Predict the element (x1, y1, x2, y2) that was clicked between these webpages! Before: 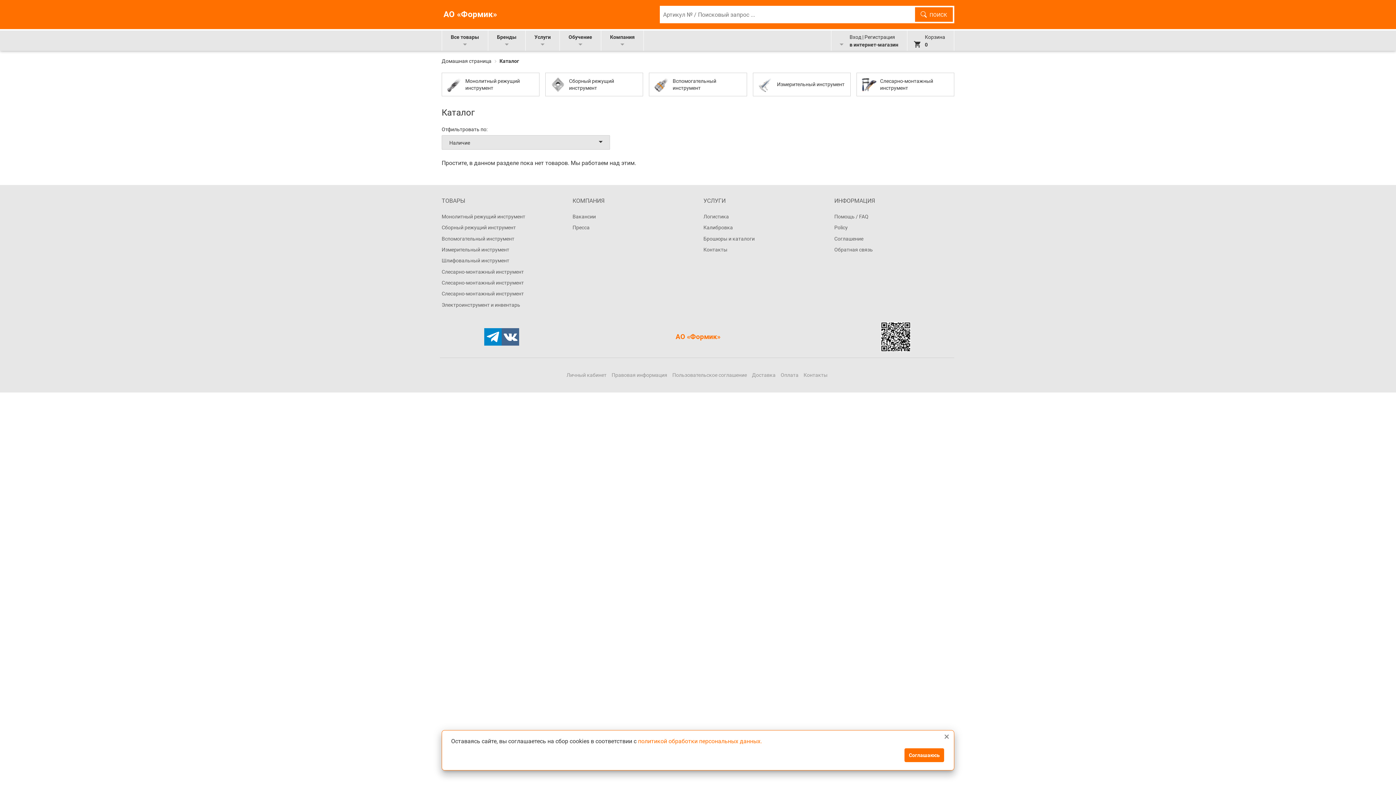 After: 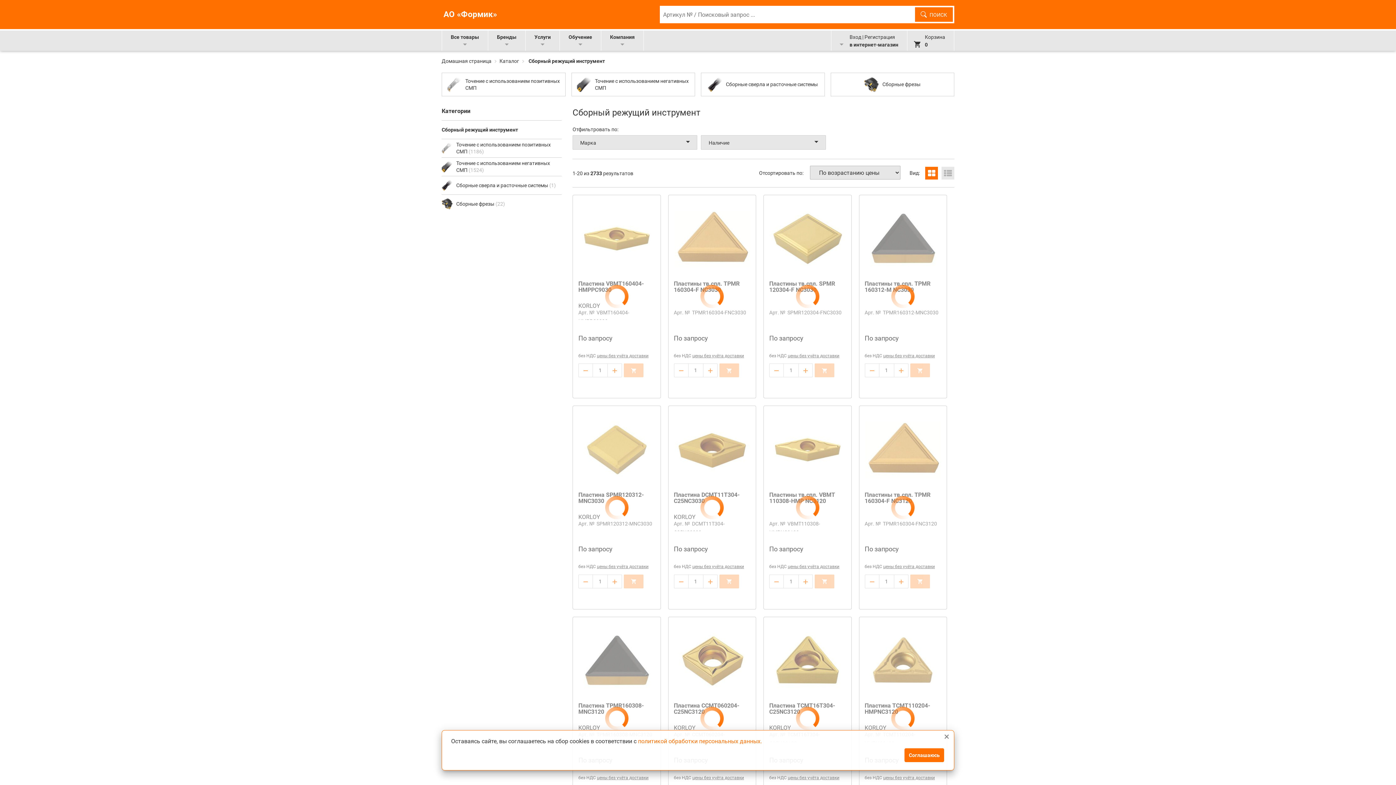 Action: label: Сборный режущий инструмент bbox: (545, 72, 643, 96)